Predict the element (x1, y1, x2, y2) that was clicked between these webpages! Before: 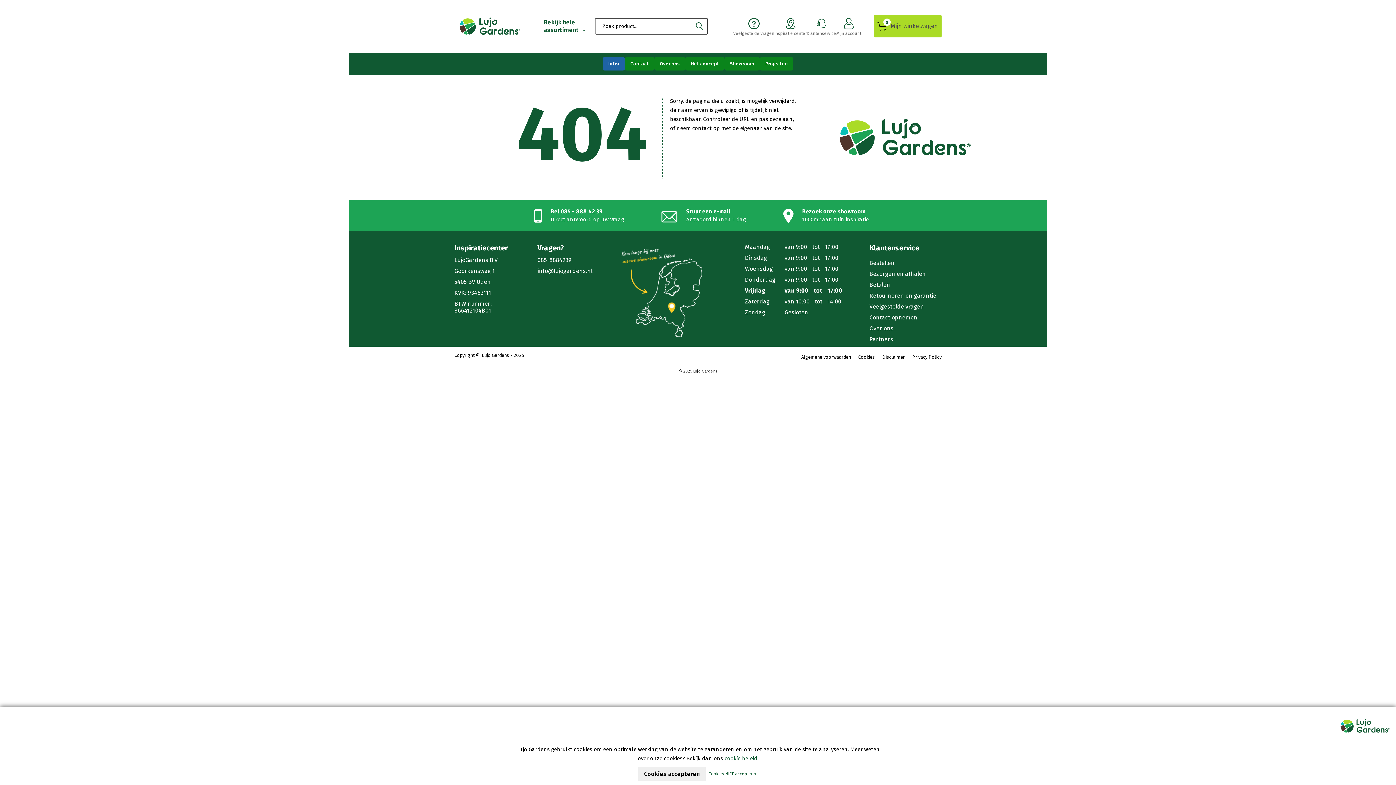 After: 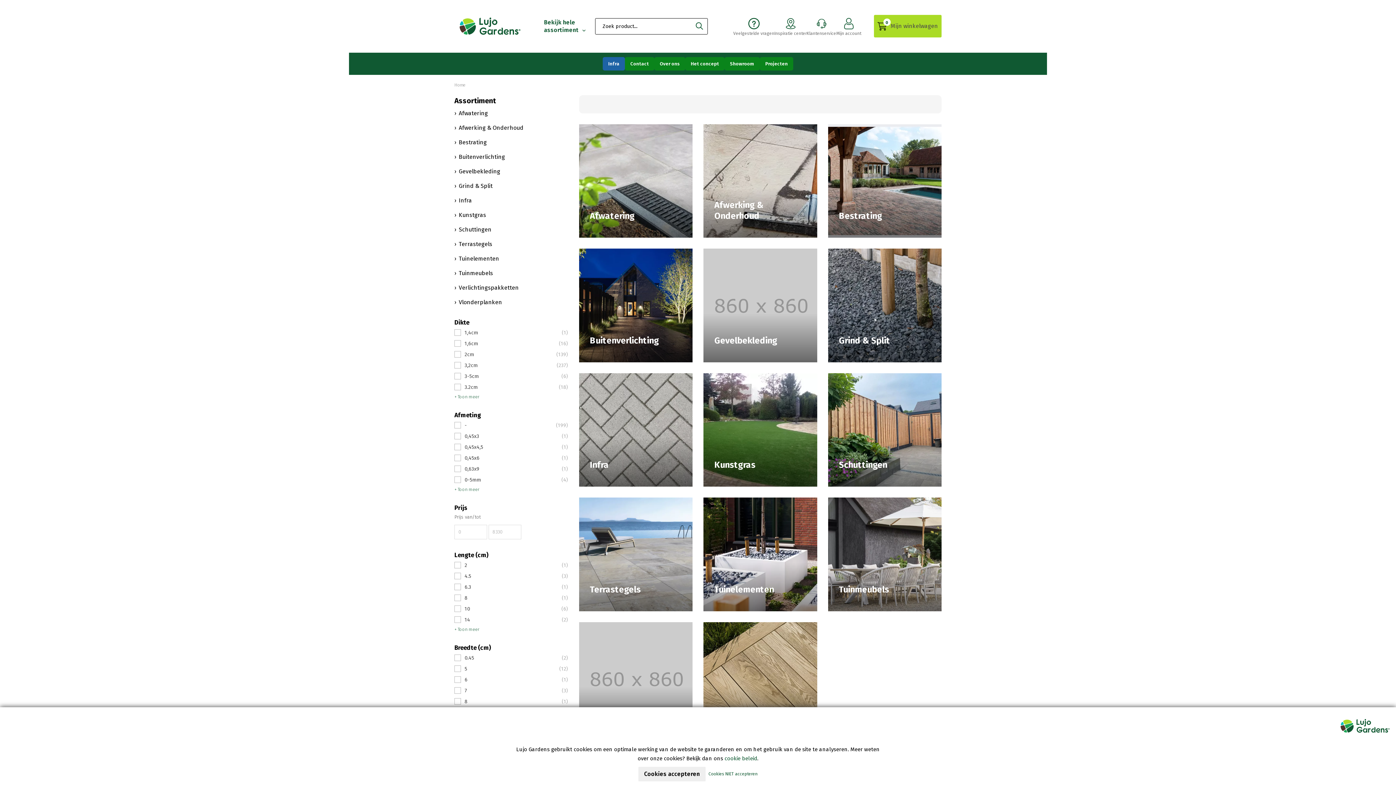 Action: label: Bekijk hele assortiment  bbox: (544, 11, 595, 41)